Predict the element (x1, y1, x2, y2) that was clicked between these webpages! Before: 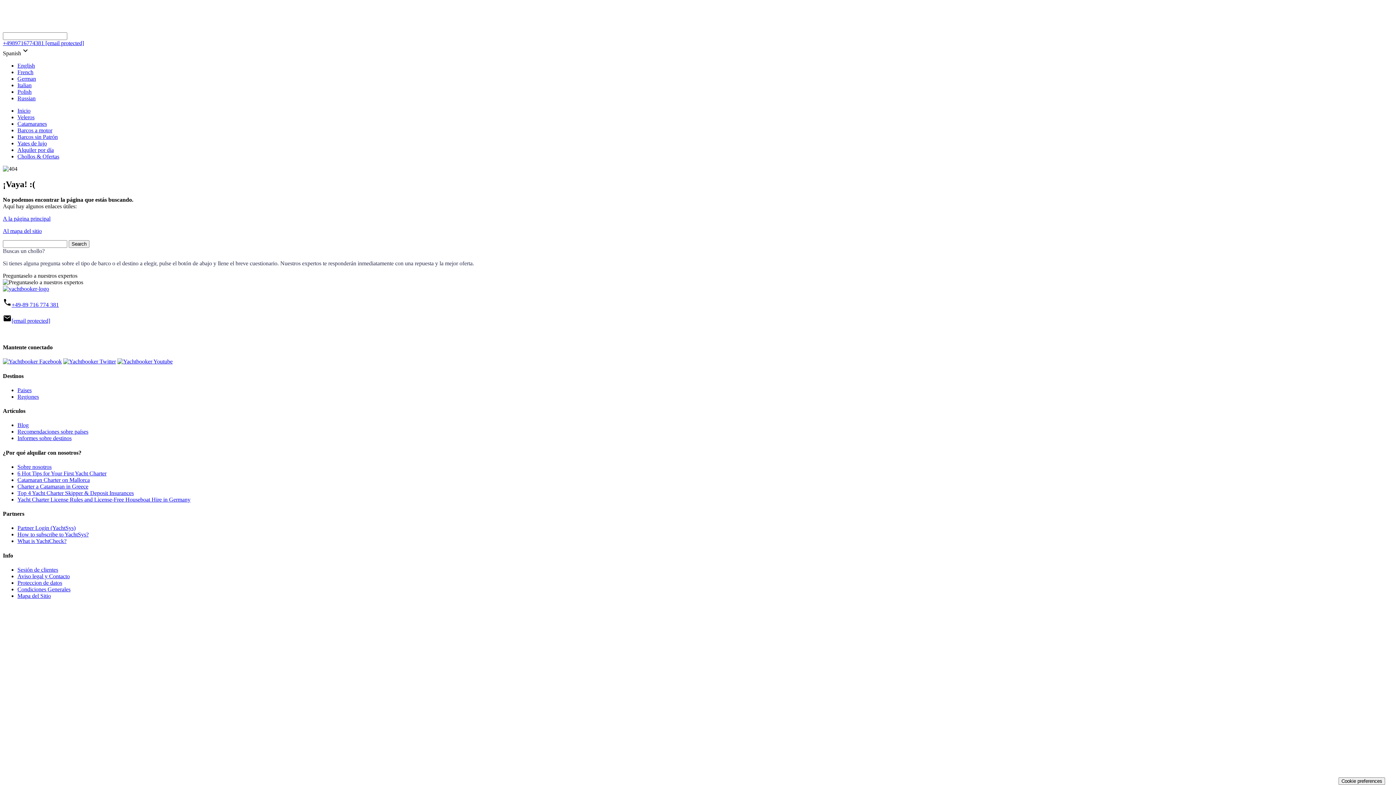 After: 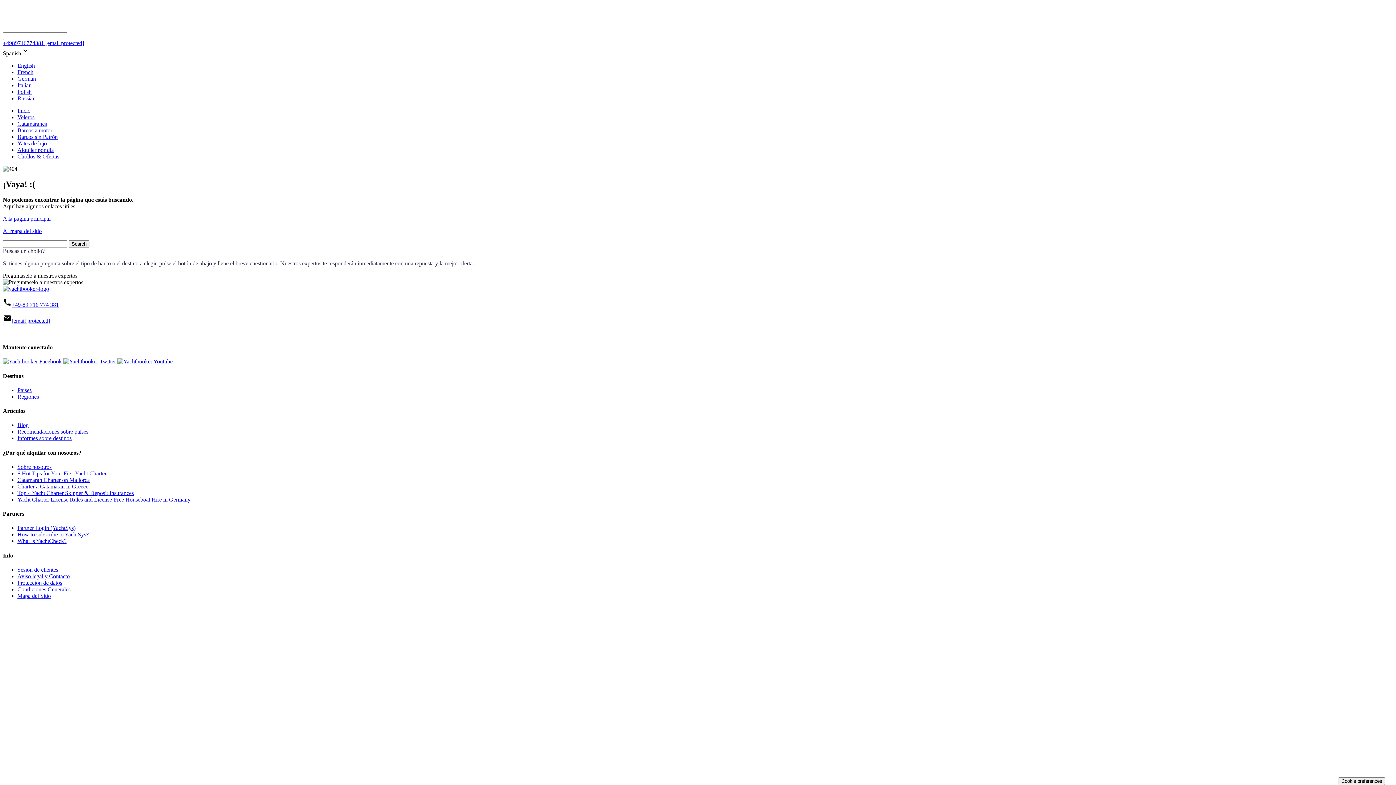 Action: label: Sobre nosotros bbox: (17, 463, 51, 470)